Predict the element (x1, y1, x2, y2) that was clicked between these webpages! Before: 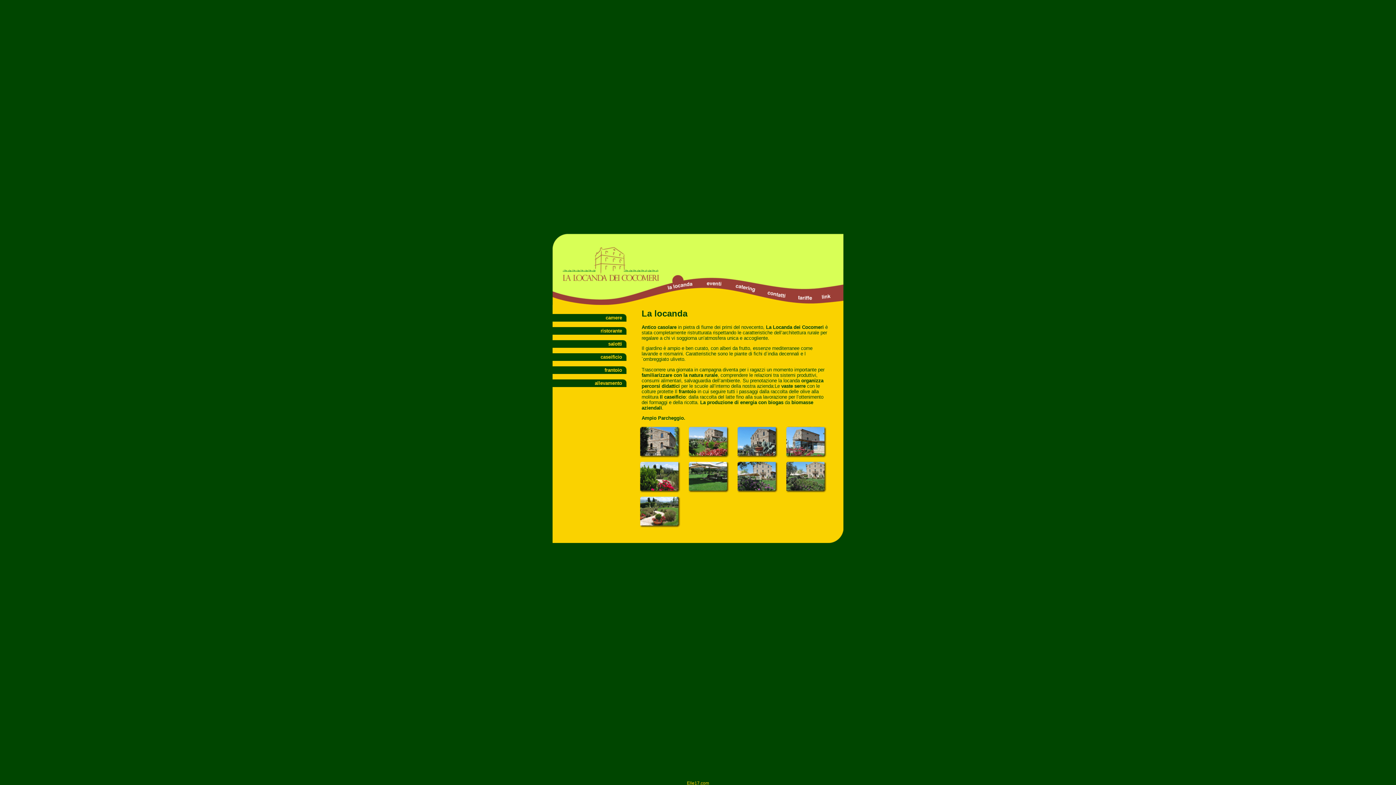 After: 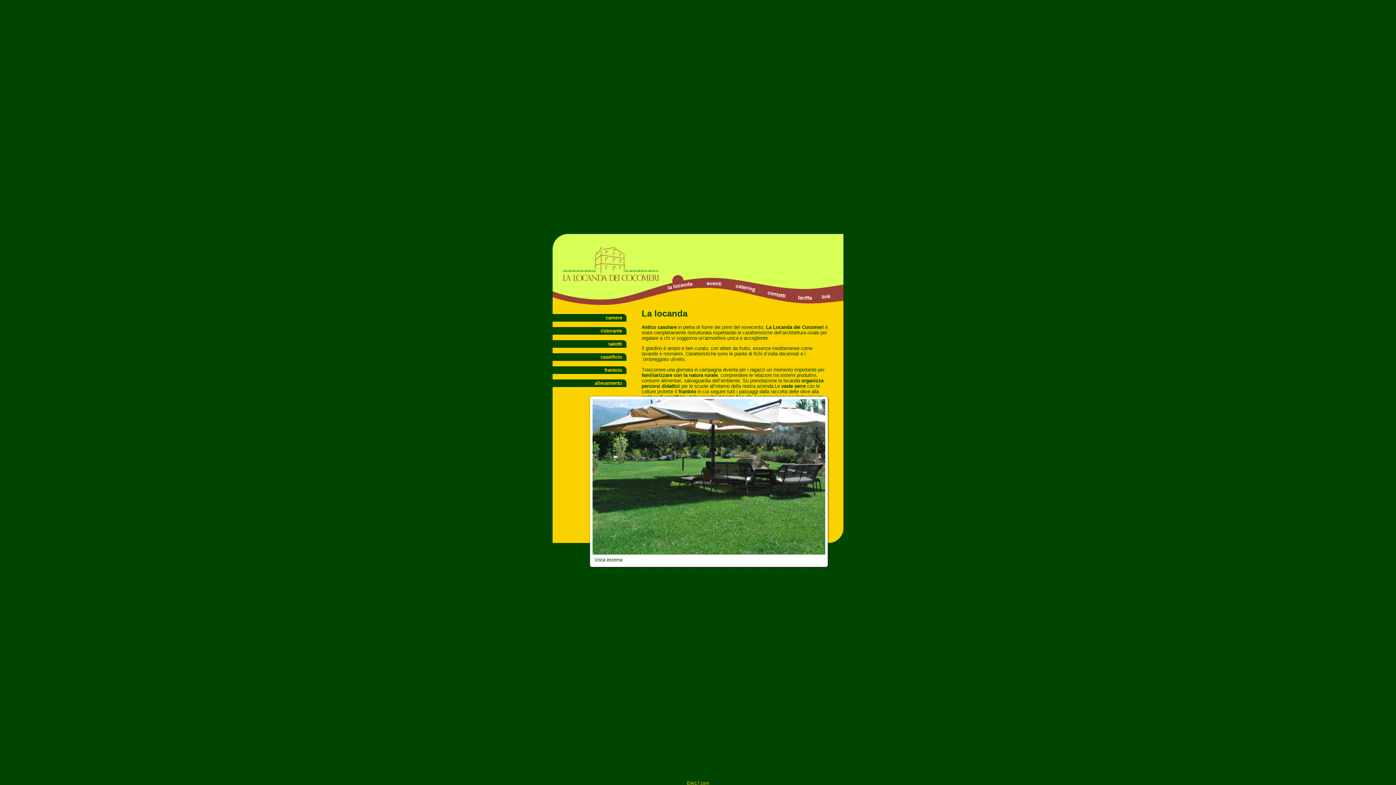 Action: bbox: (688, 489, 729, 494)